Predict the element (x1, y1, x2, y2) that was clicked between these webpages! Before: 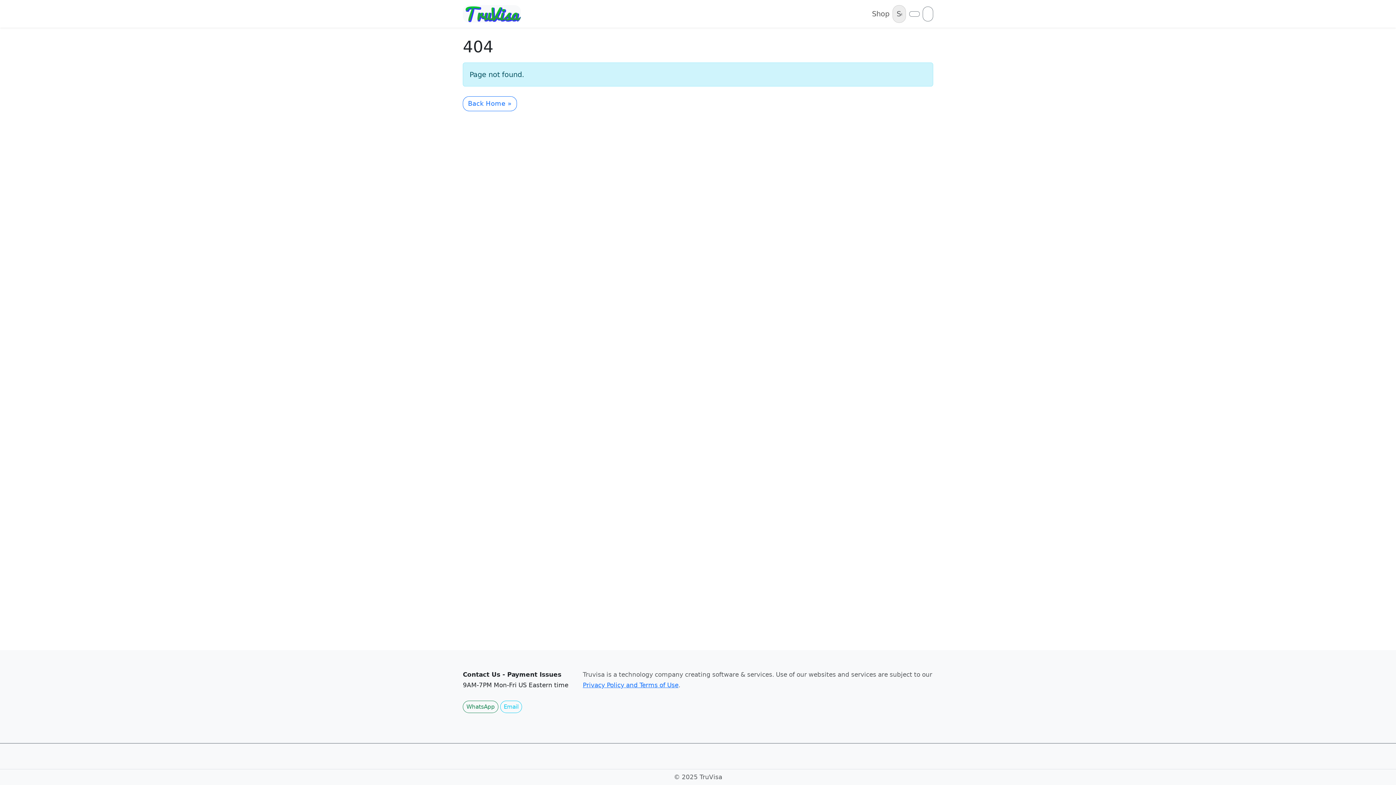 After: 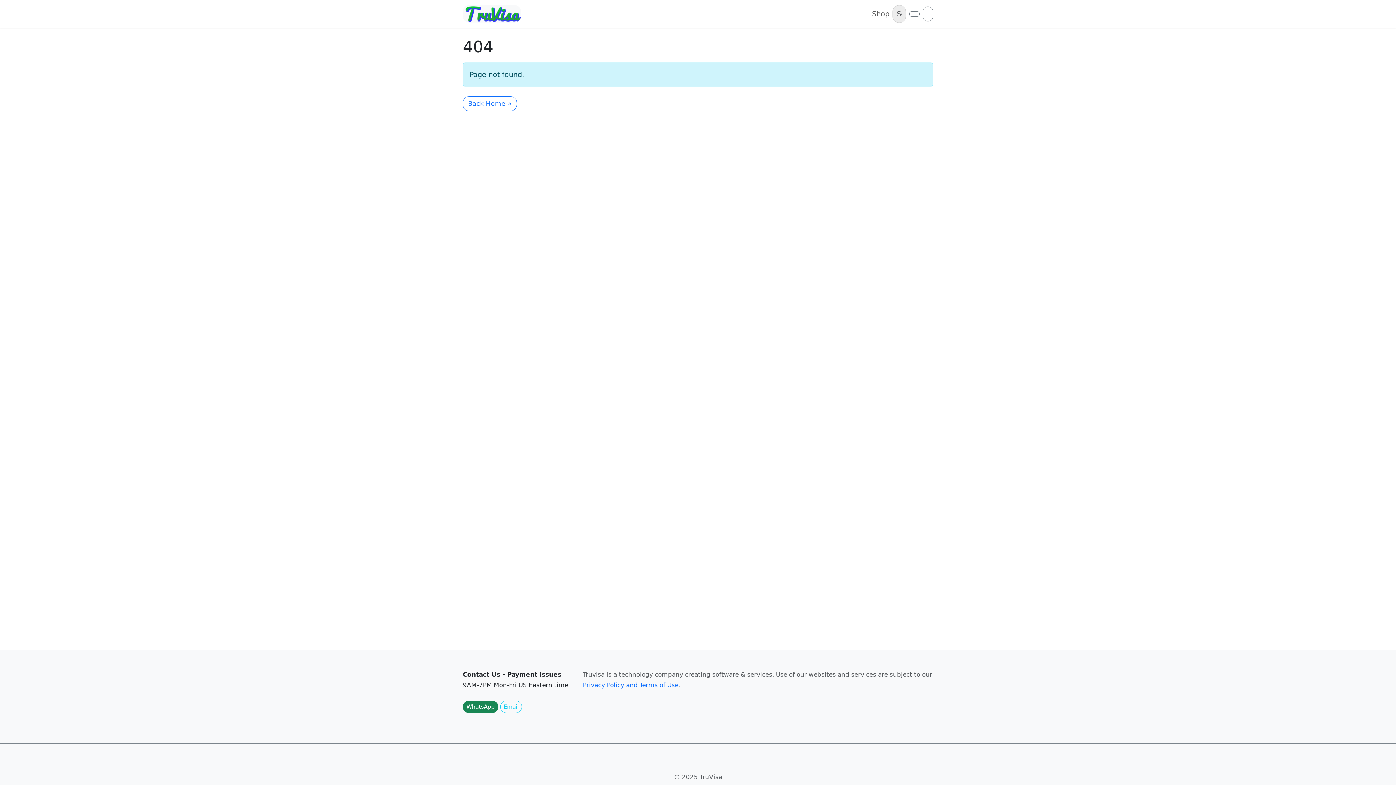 Action: bbox: (462, 701, 498, 713) label: WhatsApp